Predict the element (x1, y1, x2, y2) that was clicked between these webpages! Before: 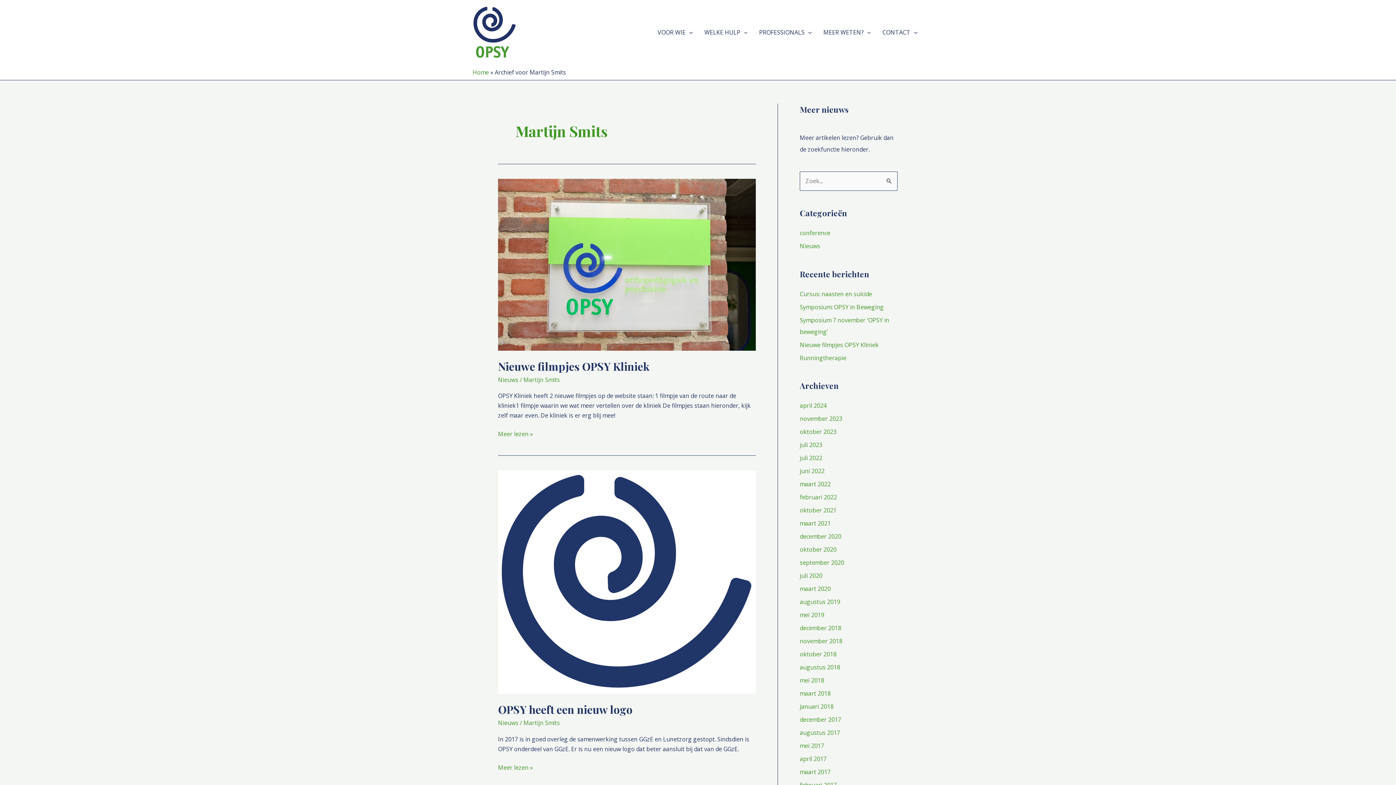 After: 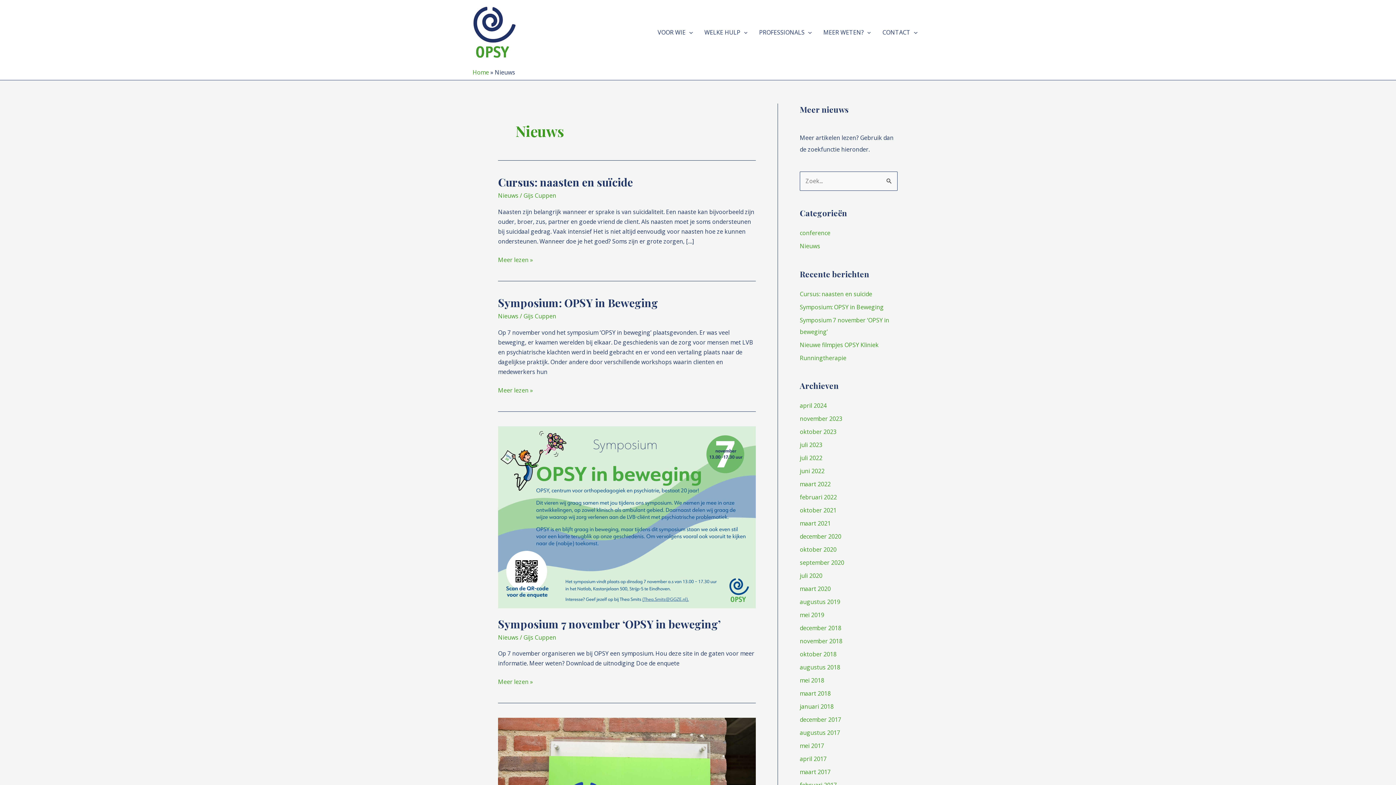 Action: bbox: (800, 242, 820, 250) label: Nieuws